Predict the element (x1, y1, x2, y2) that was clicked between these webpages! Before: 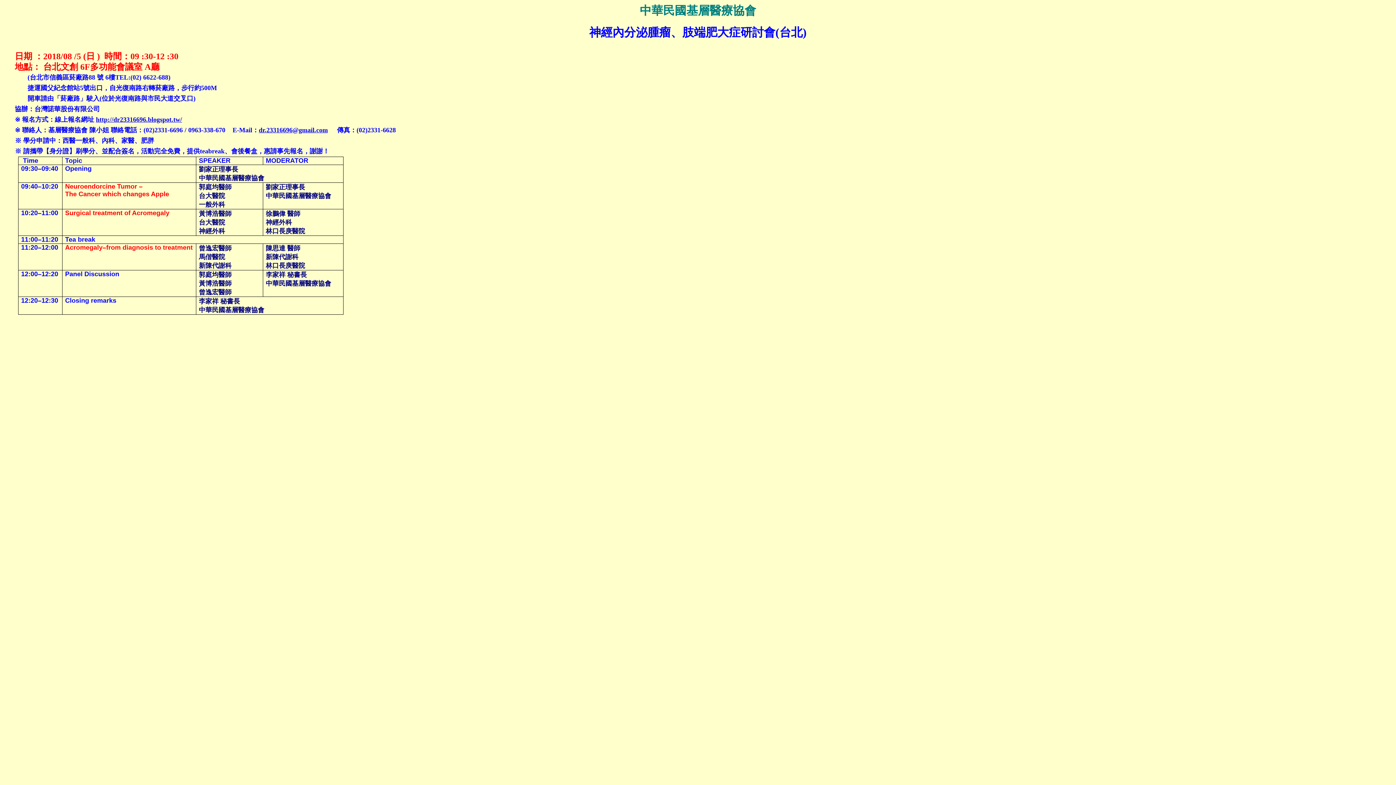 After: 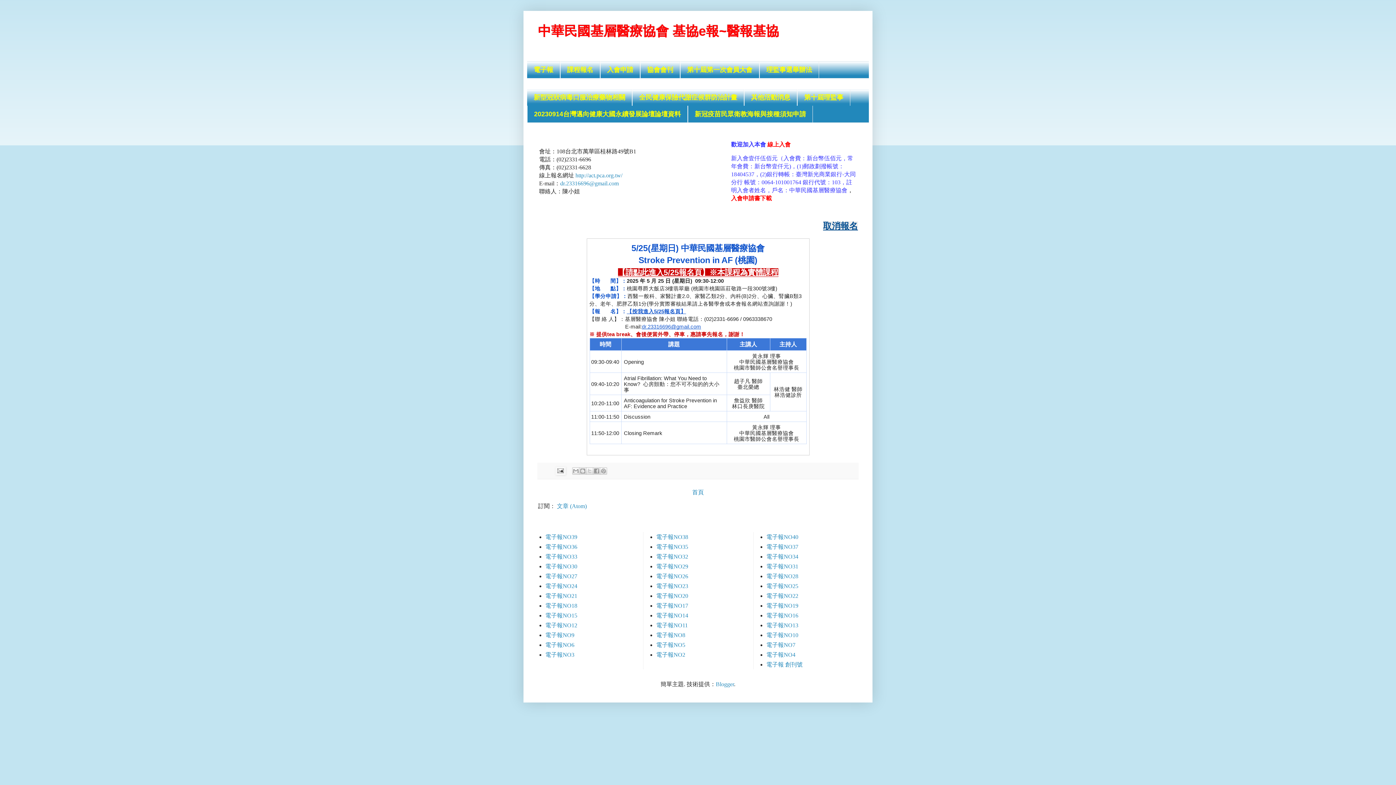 Action: label: http://dr23316696.blogspot.tw/ bbox: (95, 116, 182, 122)